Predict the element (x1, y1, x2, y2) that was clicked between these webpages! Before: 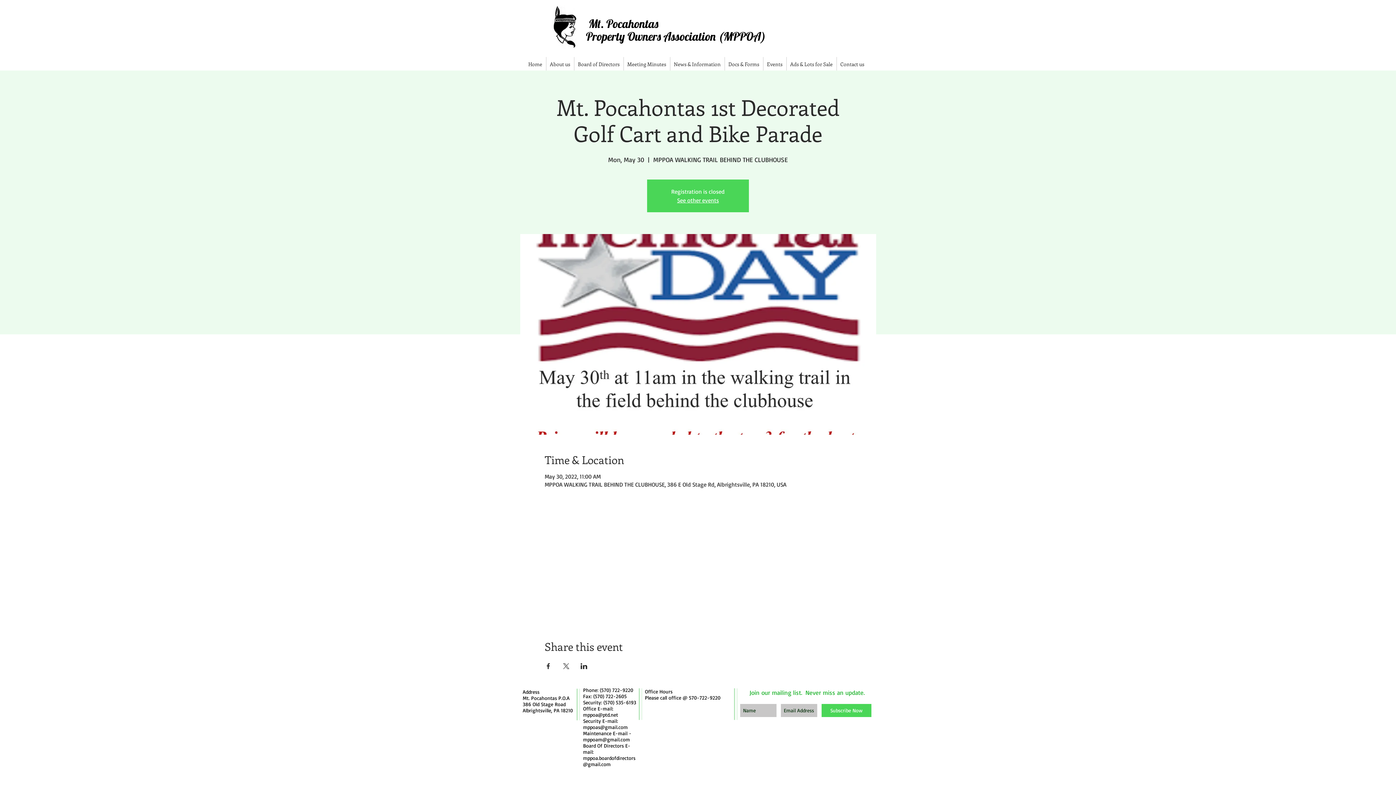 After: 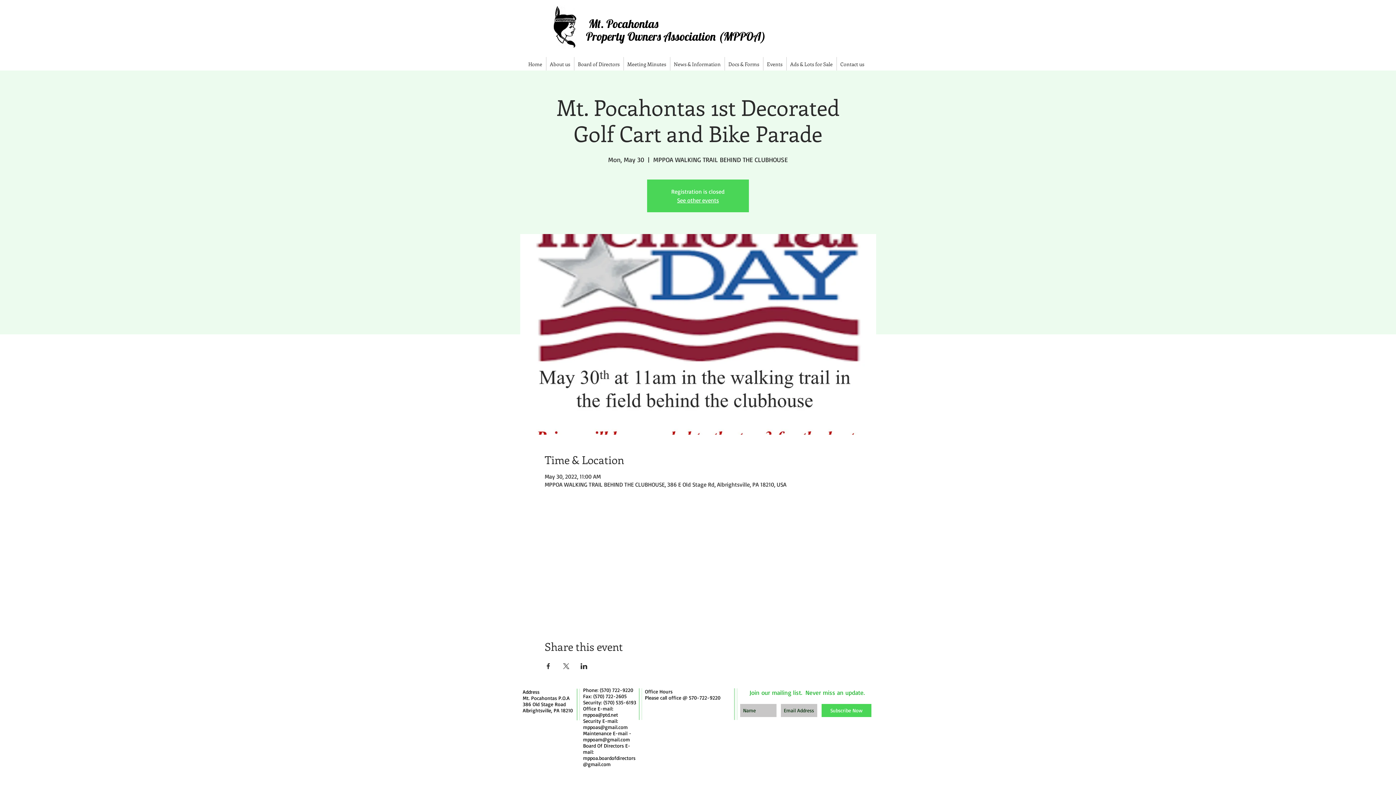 Action: label: Share event on LinkedIn bbox: (580, 663, 587, 669)